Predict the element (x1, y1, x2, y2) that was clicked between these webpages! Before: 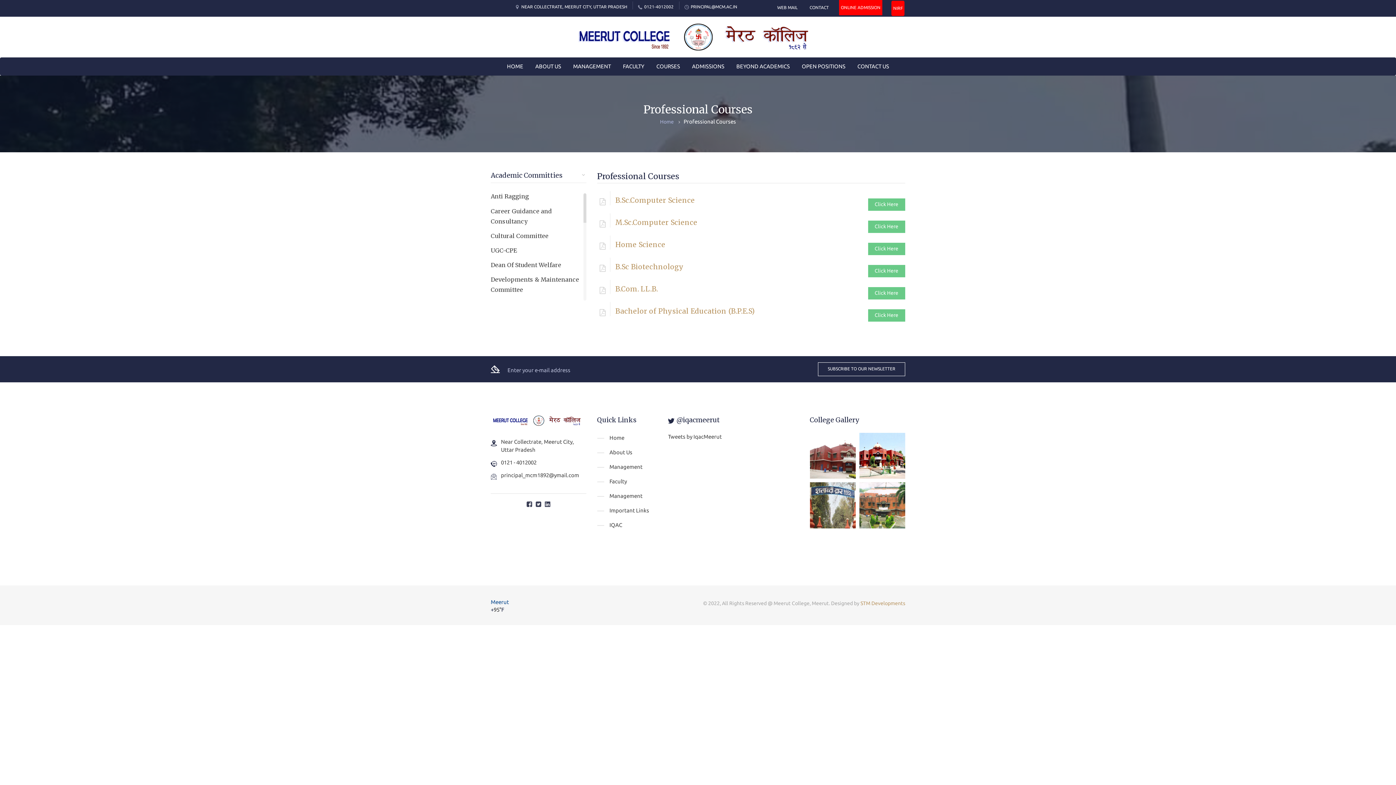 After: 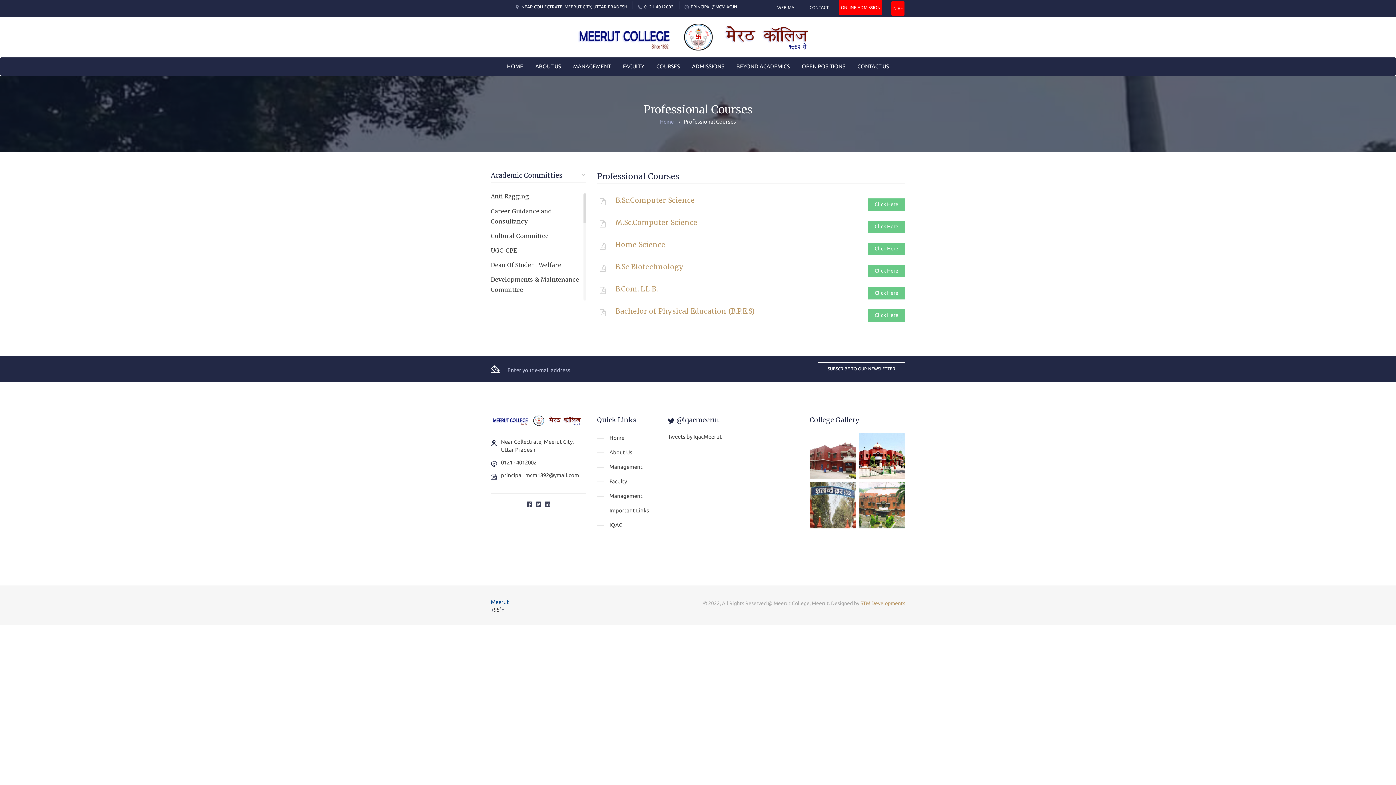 Action: bbox: (597, 191, 610, 208)